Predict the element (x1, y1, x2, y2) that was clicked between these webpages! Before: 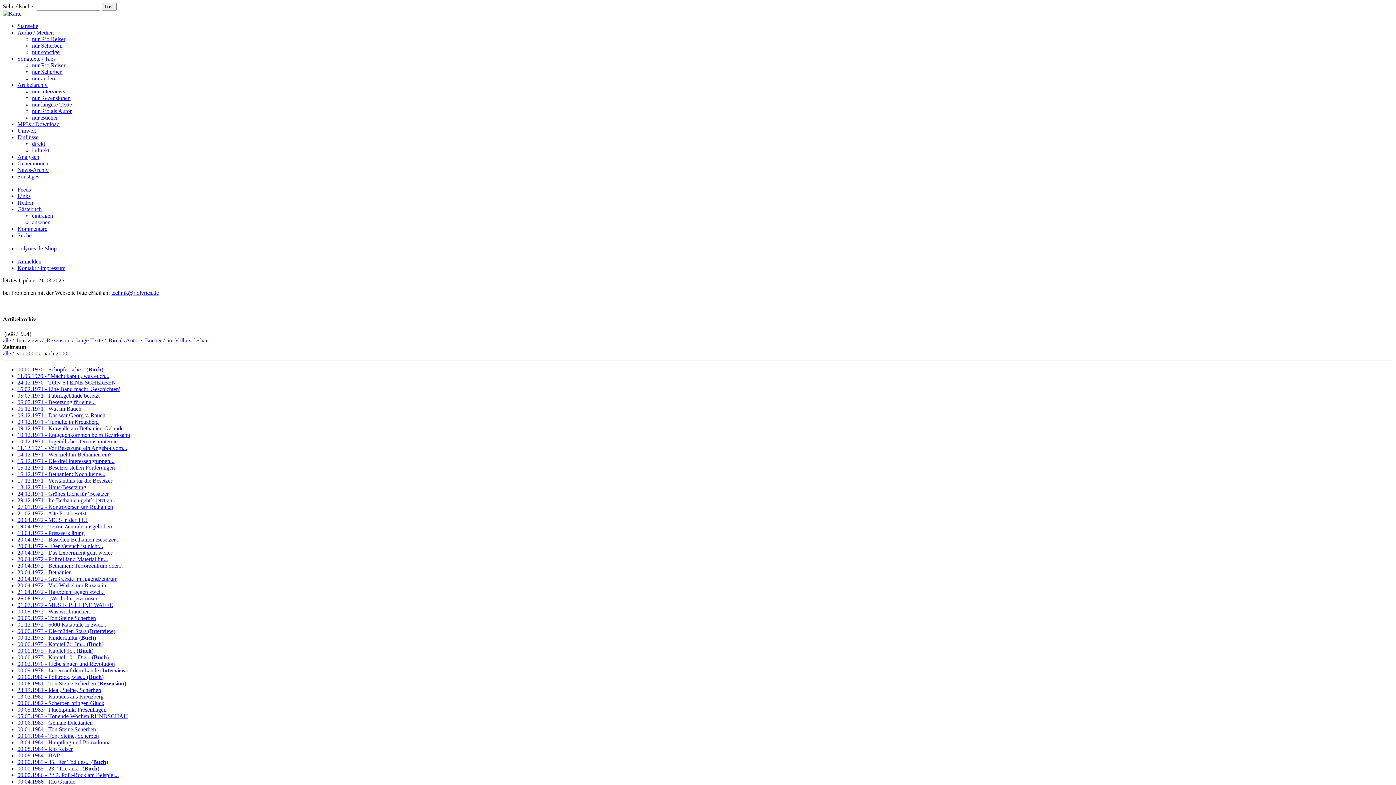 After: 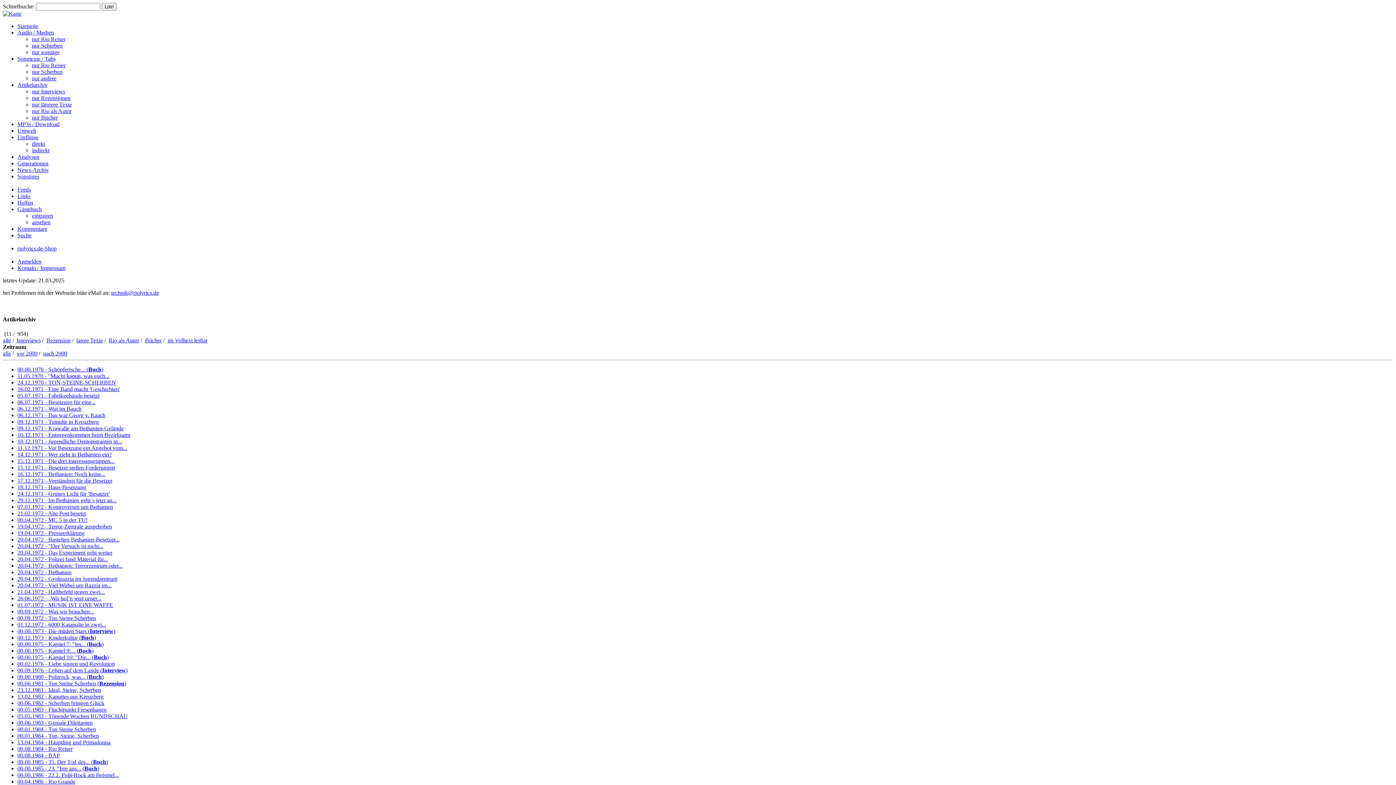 Action: label: 10.12.1971 - Entgegenkommen beim Bezirksamt bbox: (17, 431, 130, 438)